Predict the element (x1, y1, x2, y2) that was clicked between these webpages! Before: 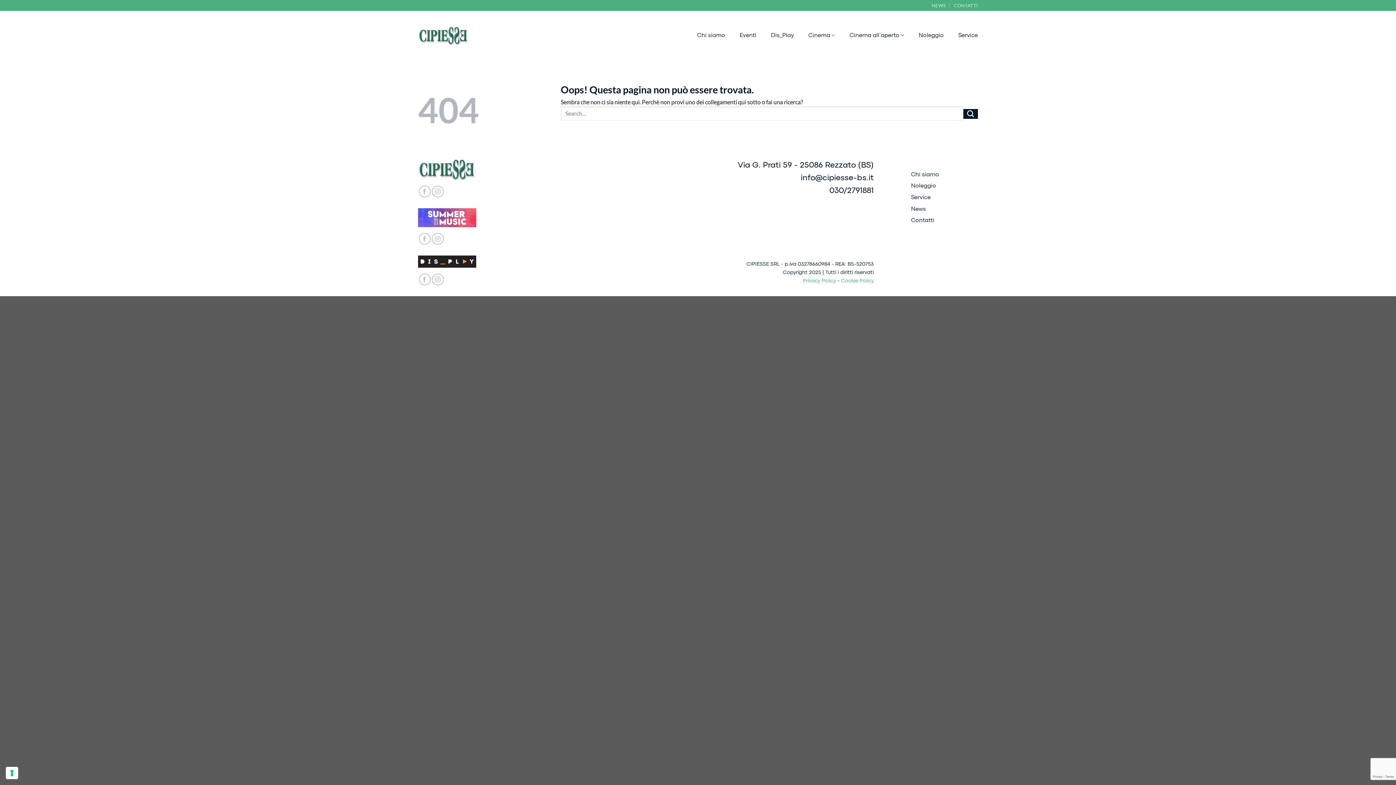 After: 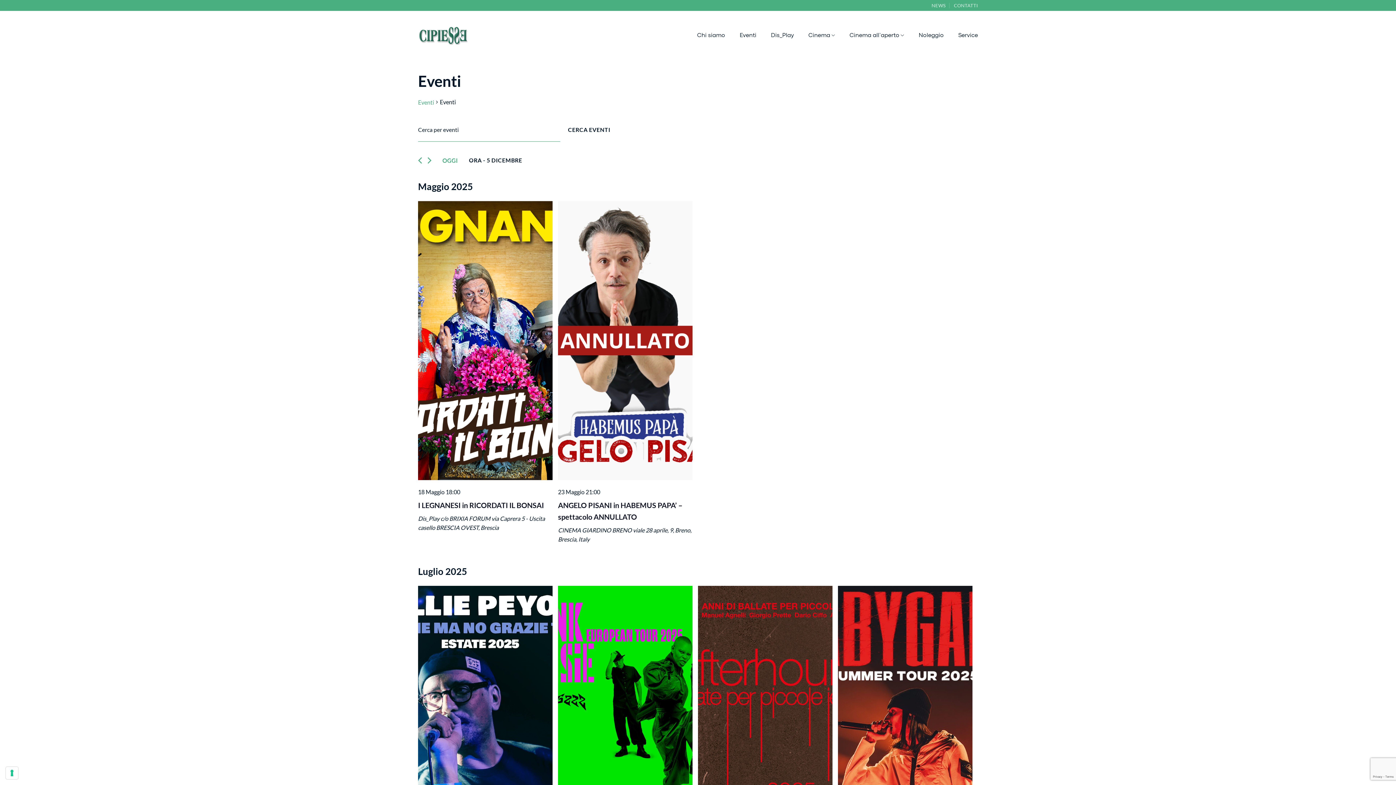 Action: bbox: (739, 28, 756, 42) label: Eventi